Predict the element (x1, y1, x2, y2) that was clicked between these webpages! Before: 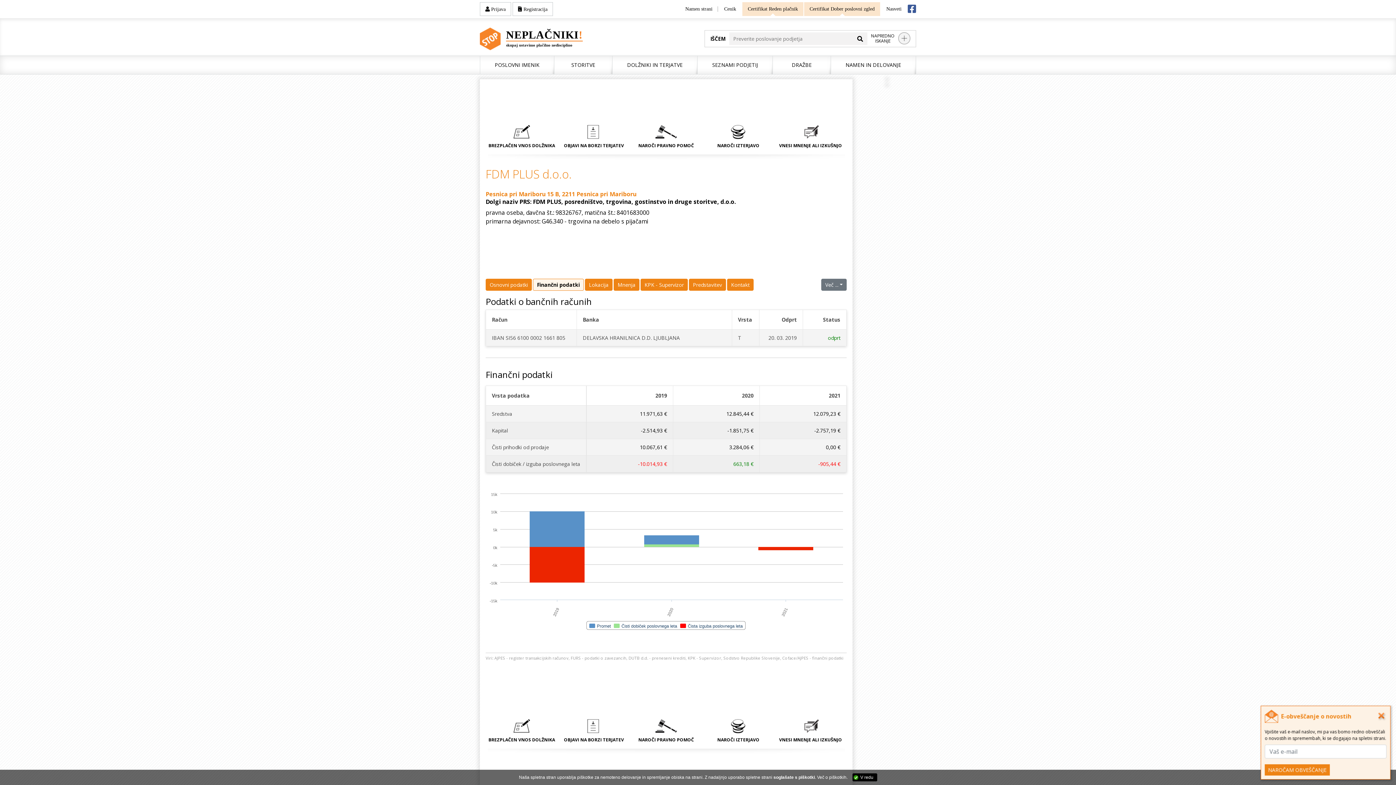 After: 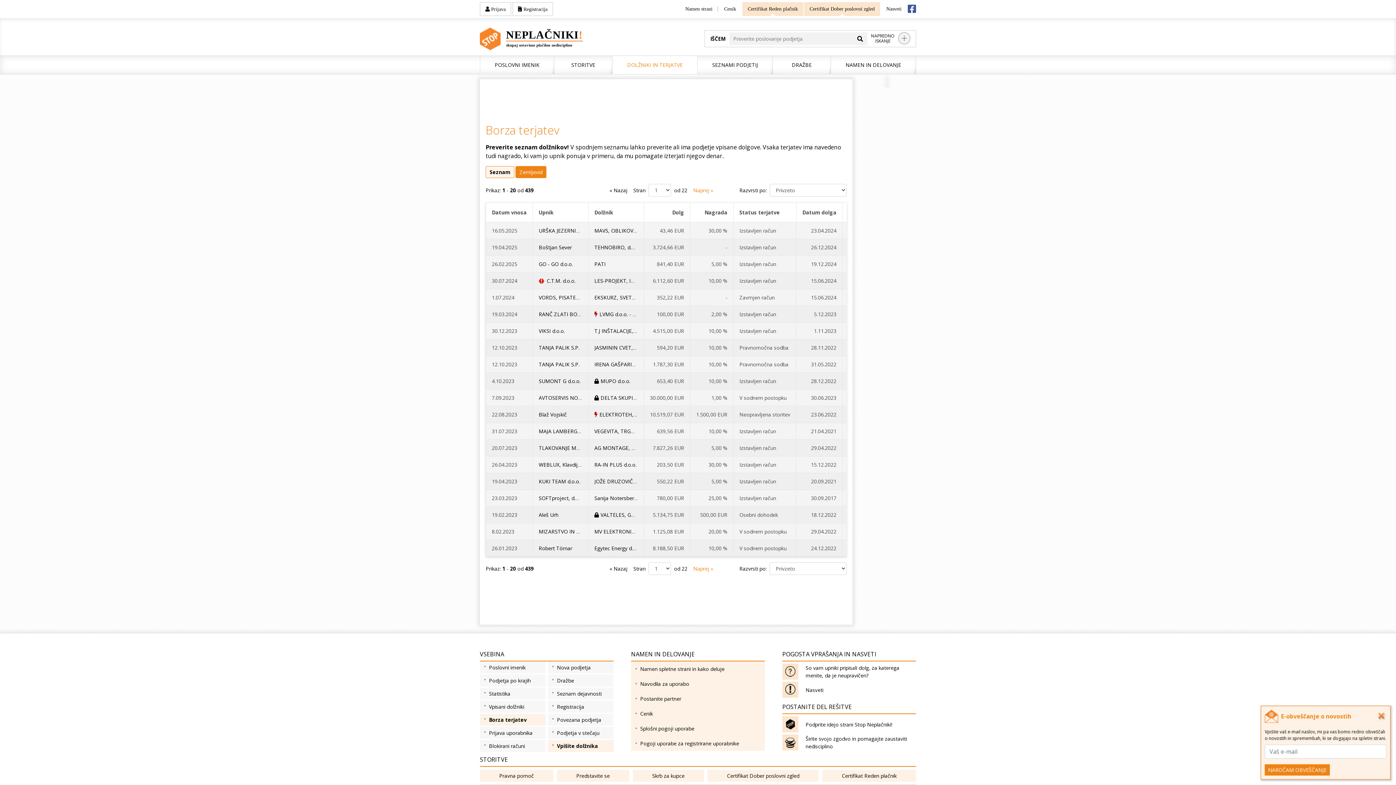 Action: label:  
OBJAVI NA BORZI TERJATEV bbox: (558, 125, 630, 149)